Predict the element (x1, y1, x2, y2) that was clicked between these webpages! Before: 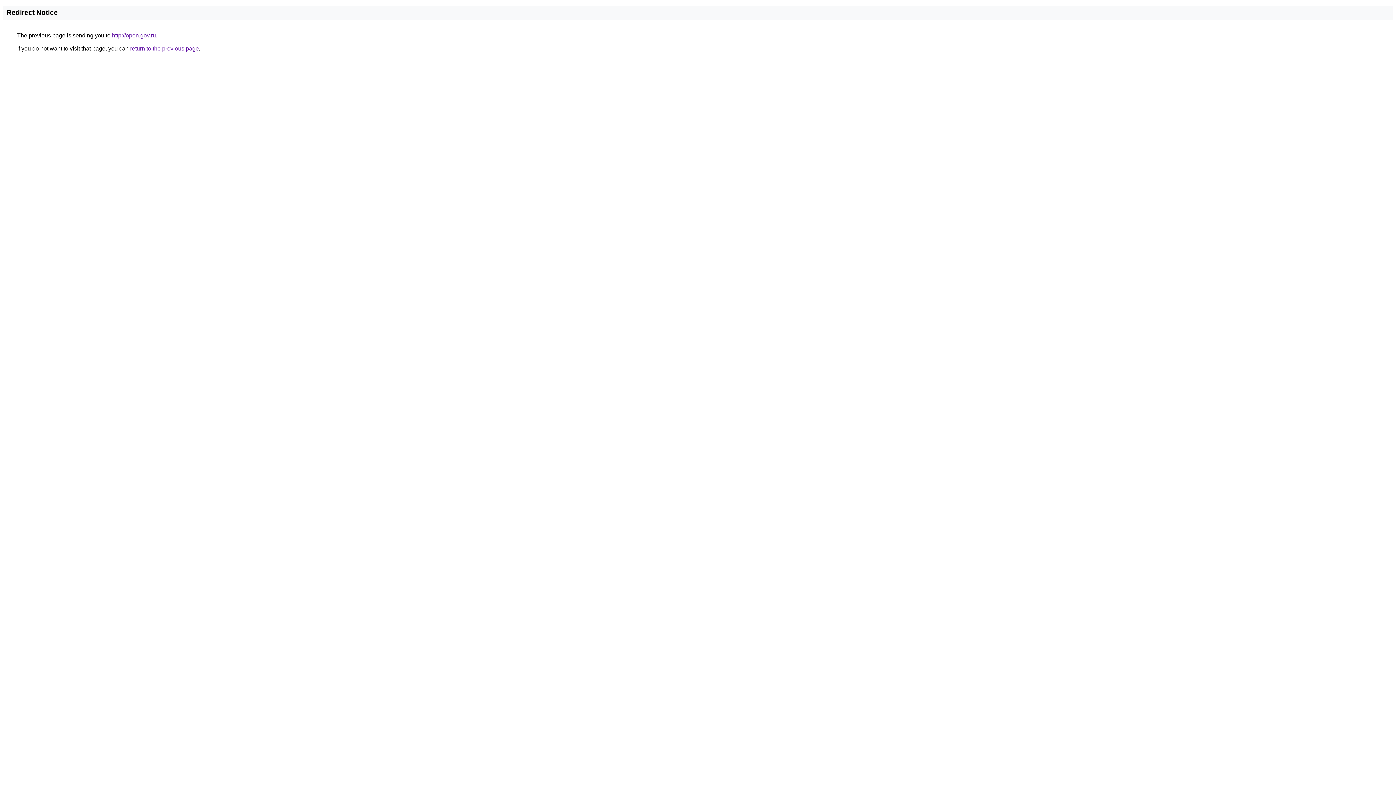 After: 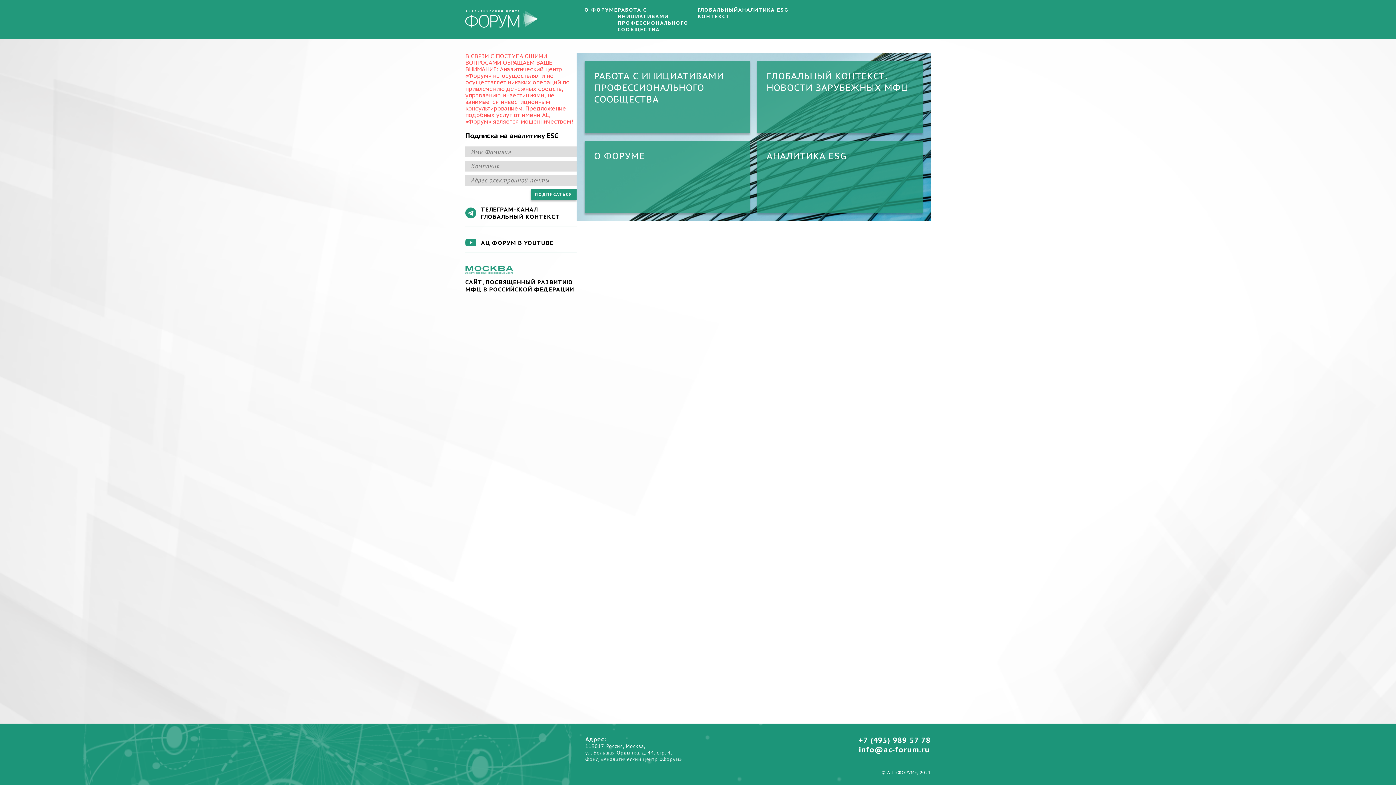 Action: label: http://open.gov.ru bbox: (112, 32, 156, 38)